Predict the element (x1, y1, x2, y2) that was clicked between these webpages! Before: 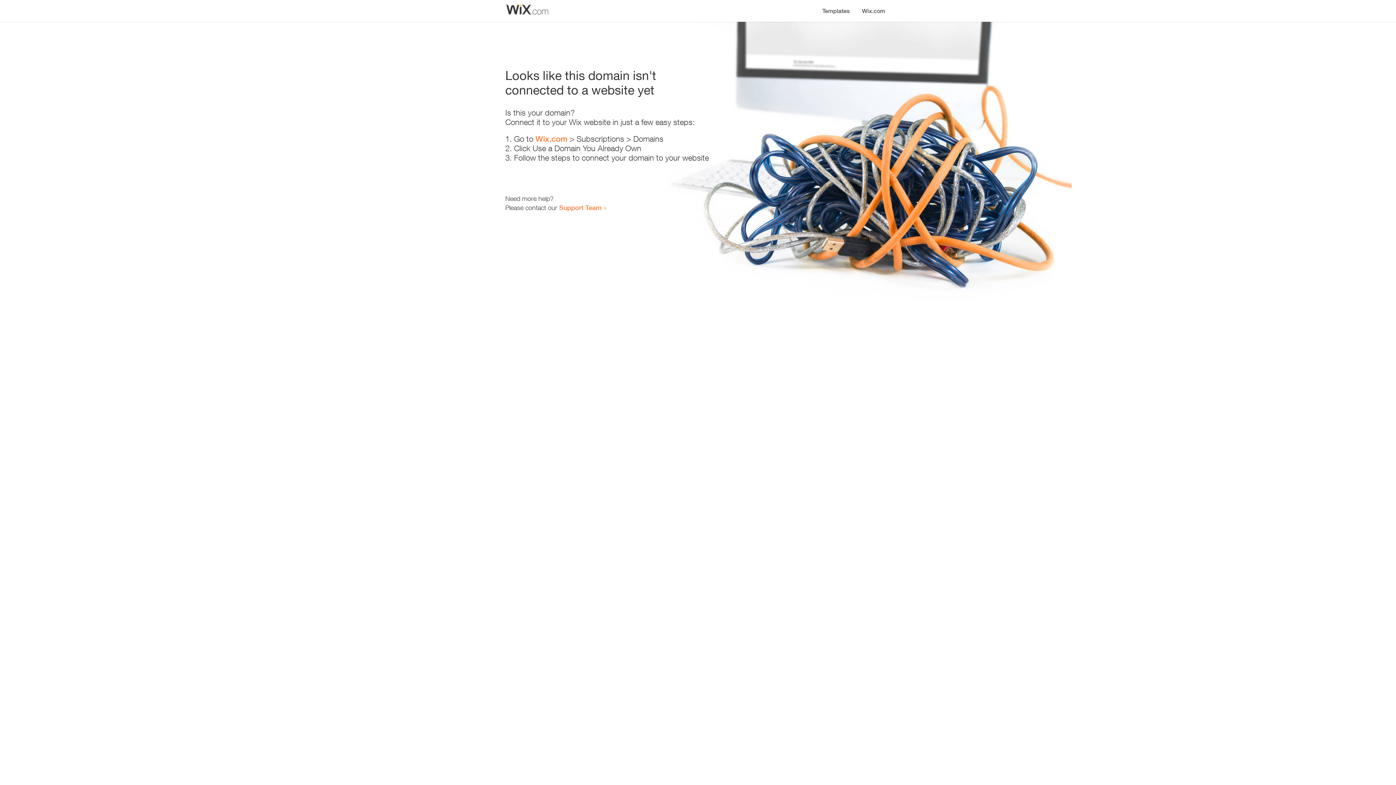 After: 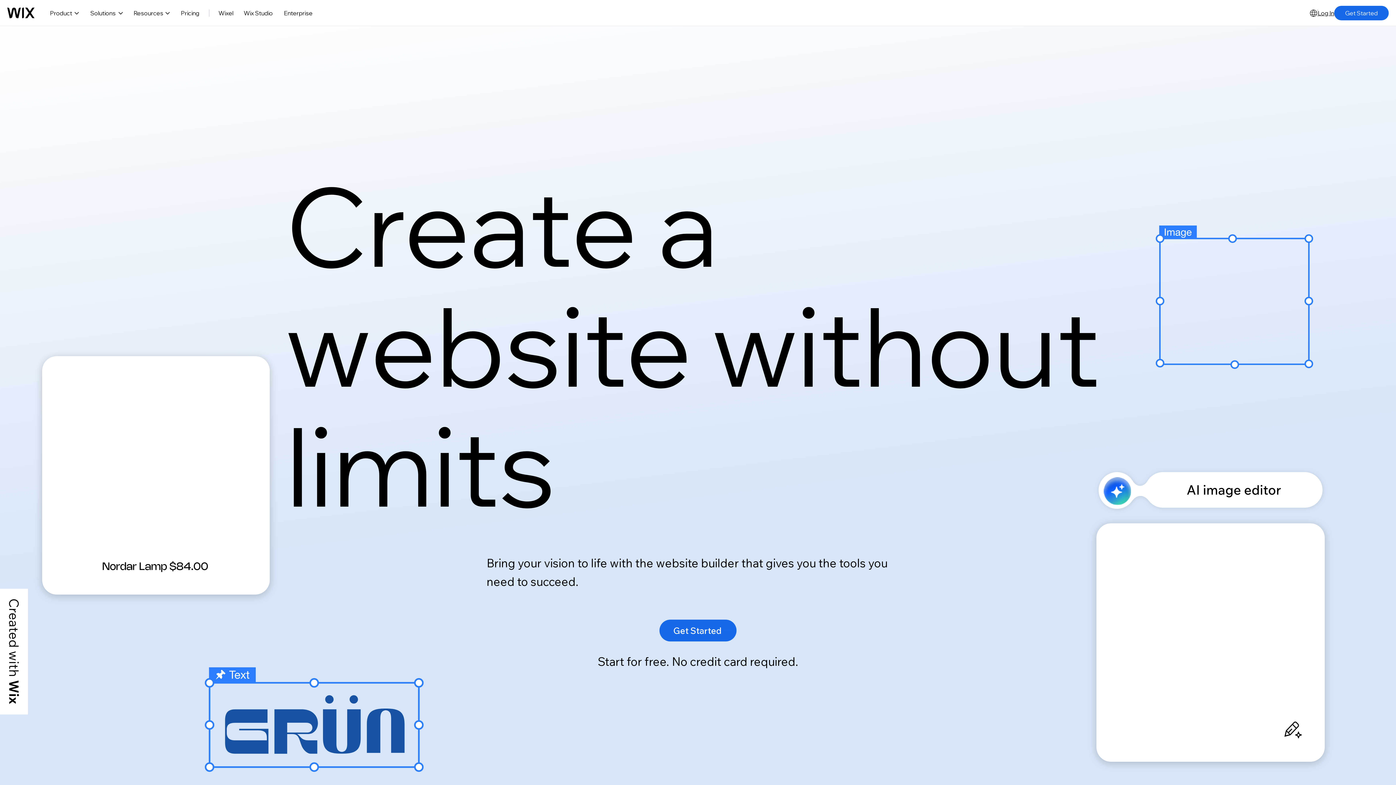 Action: label: Wix.com bbox: (535, 134, 567, 143)